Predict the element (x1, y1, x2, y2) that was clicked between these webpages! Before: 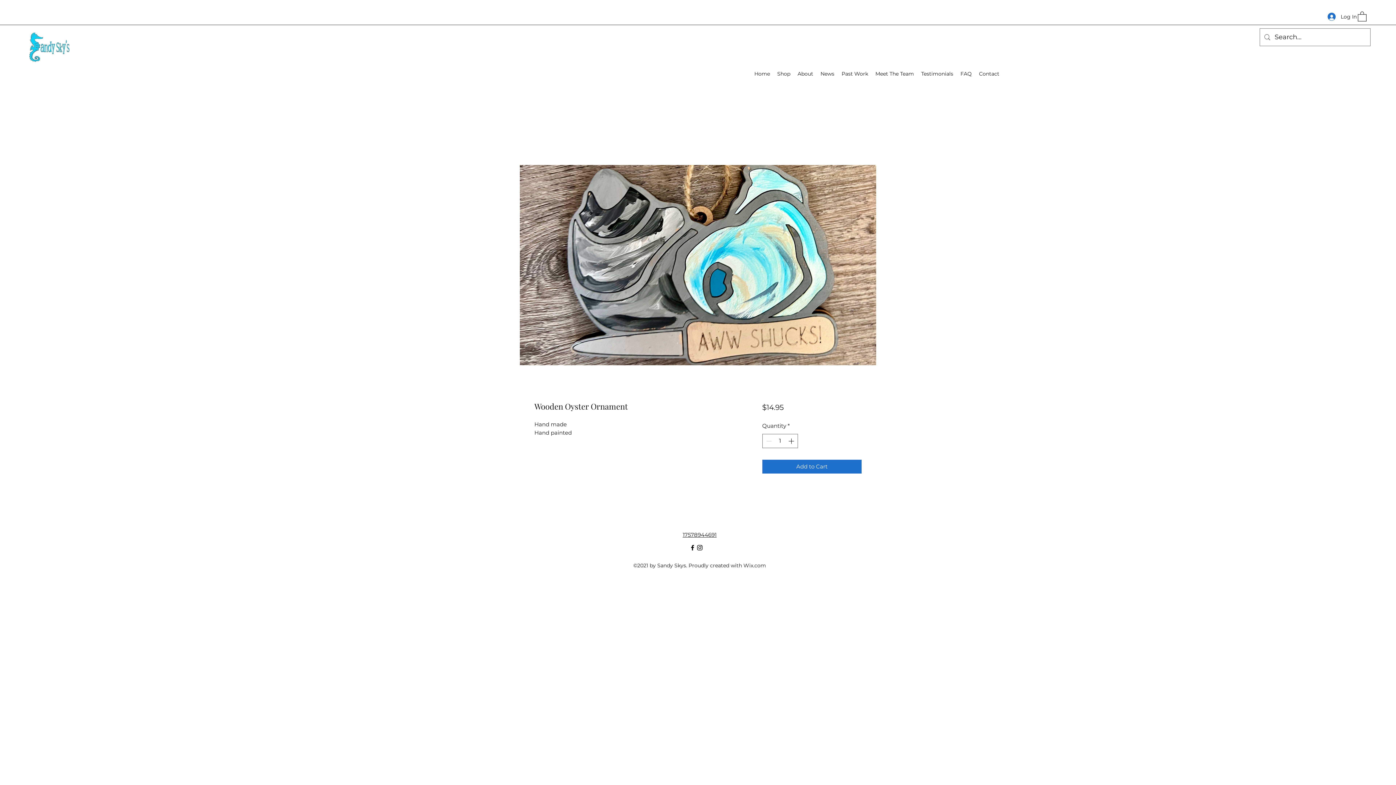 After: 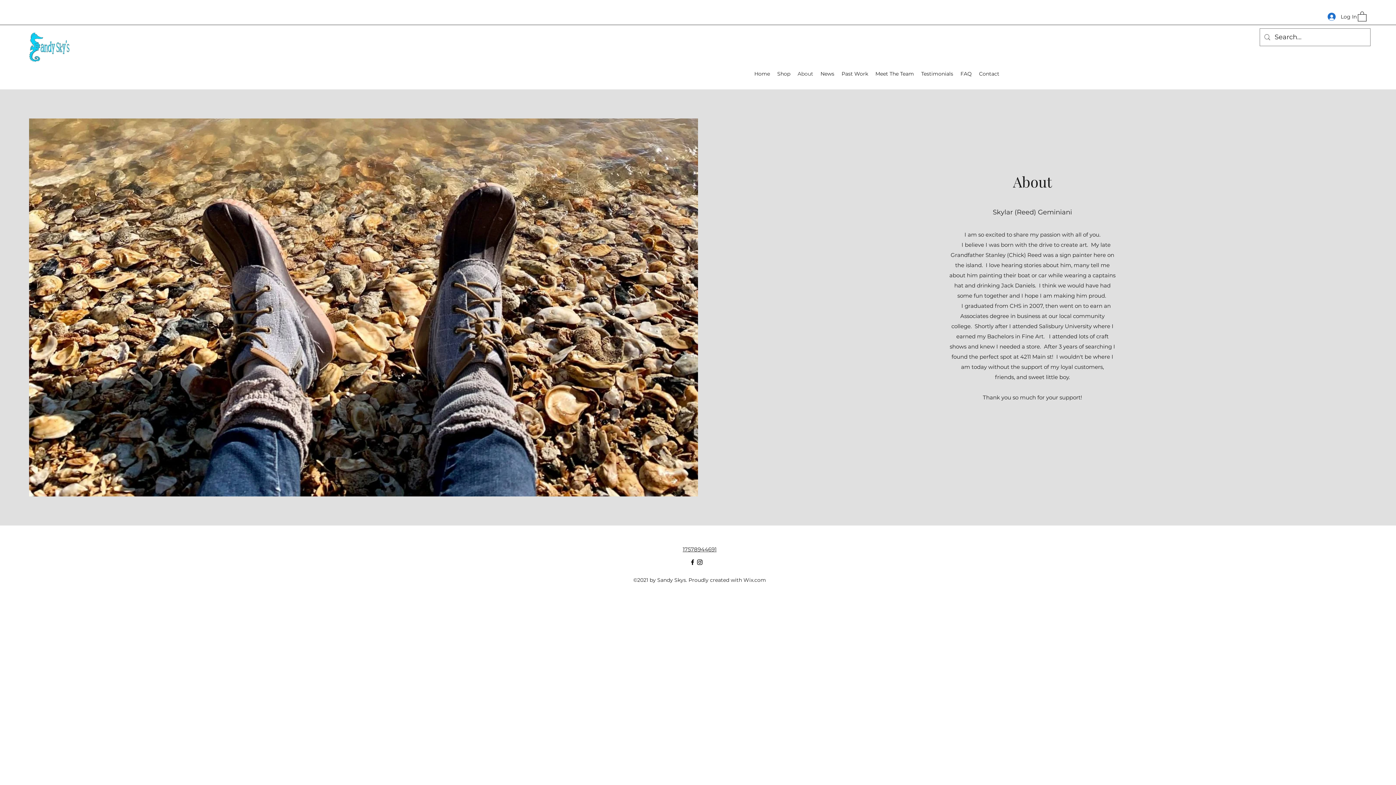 Action: label: About bbox: (794, 68, 817, 79)